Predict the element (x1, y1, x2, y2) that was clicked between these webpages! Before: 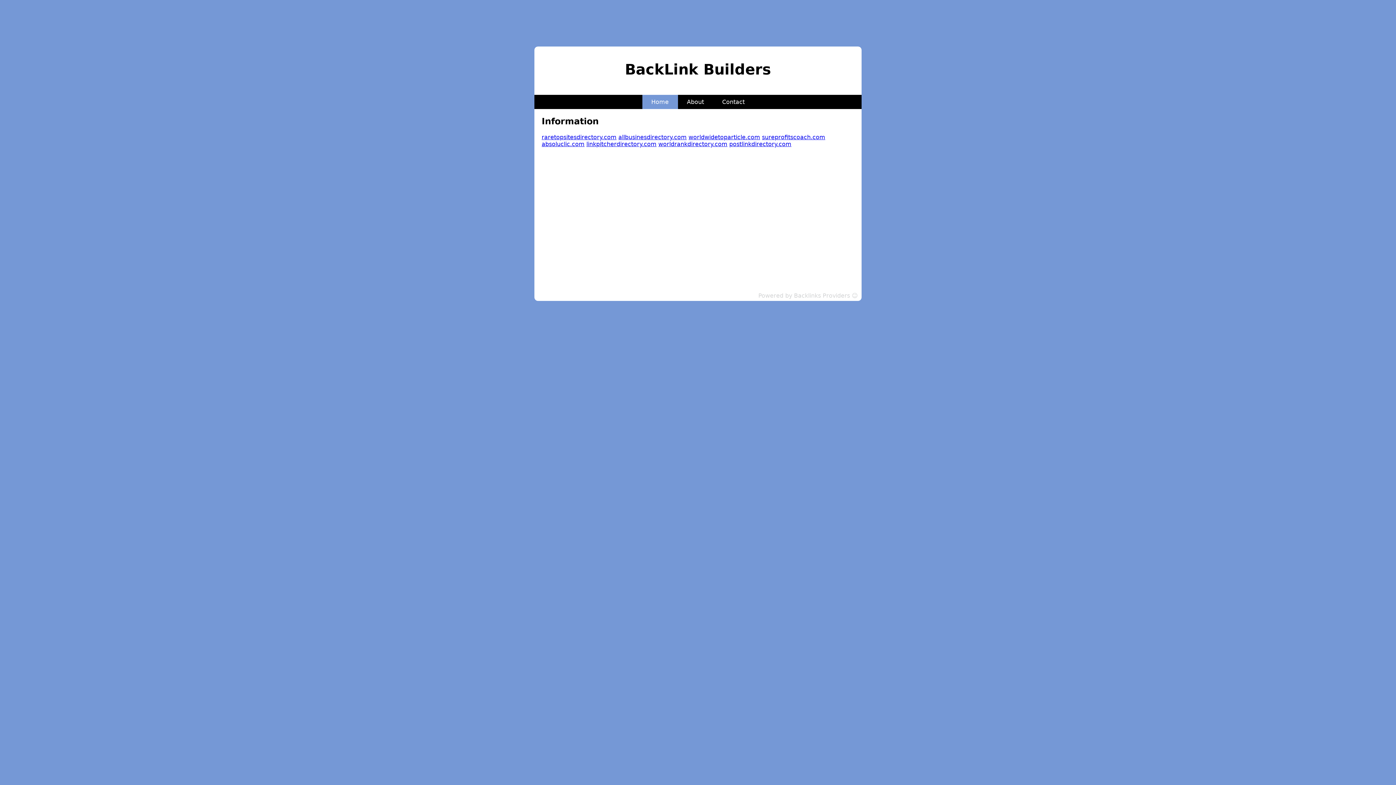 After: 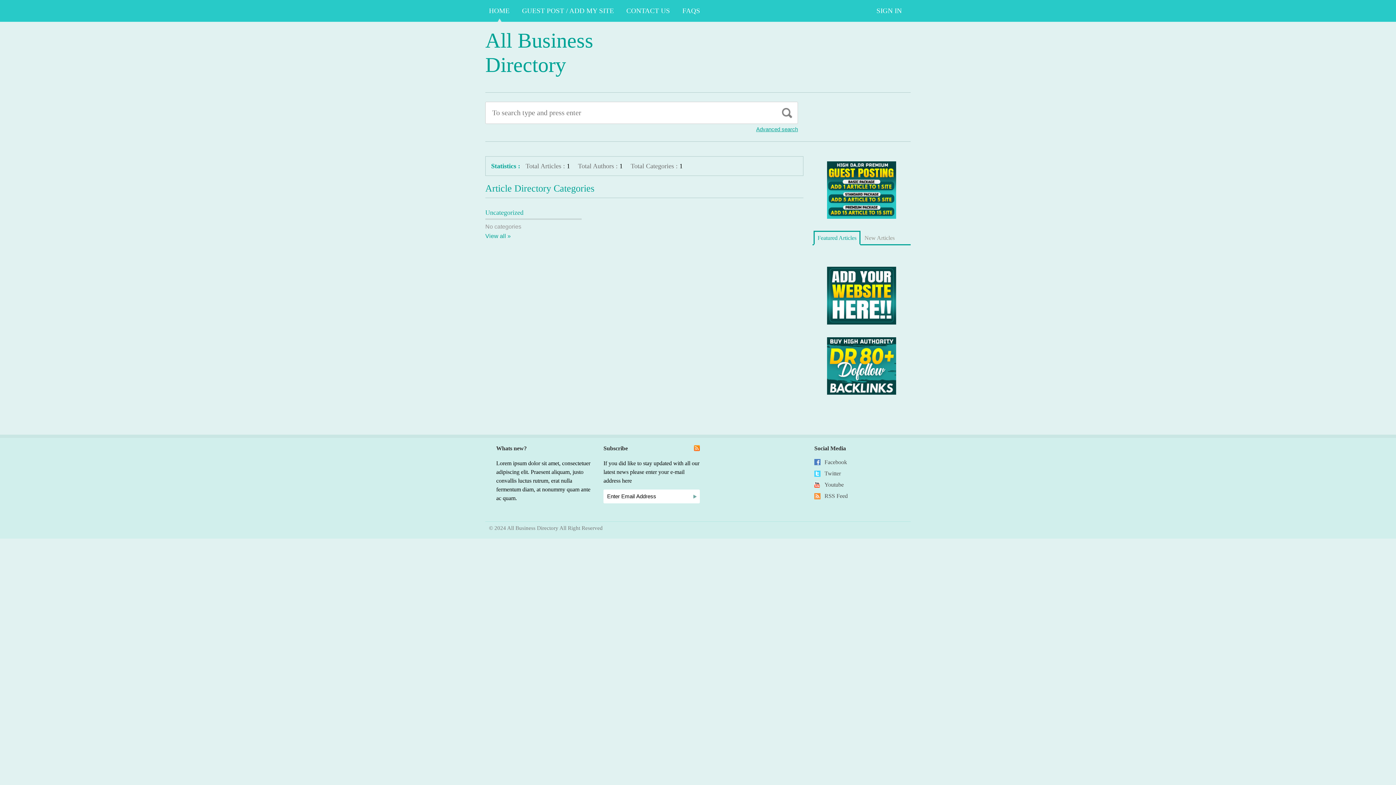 Action: bbox: (618, 133, 686, 140) label: allbusinesdirectory.com